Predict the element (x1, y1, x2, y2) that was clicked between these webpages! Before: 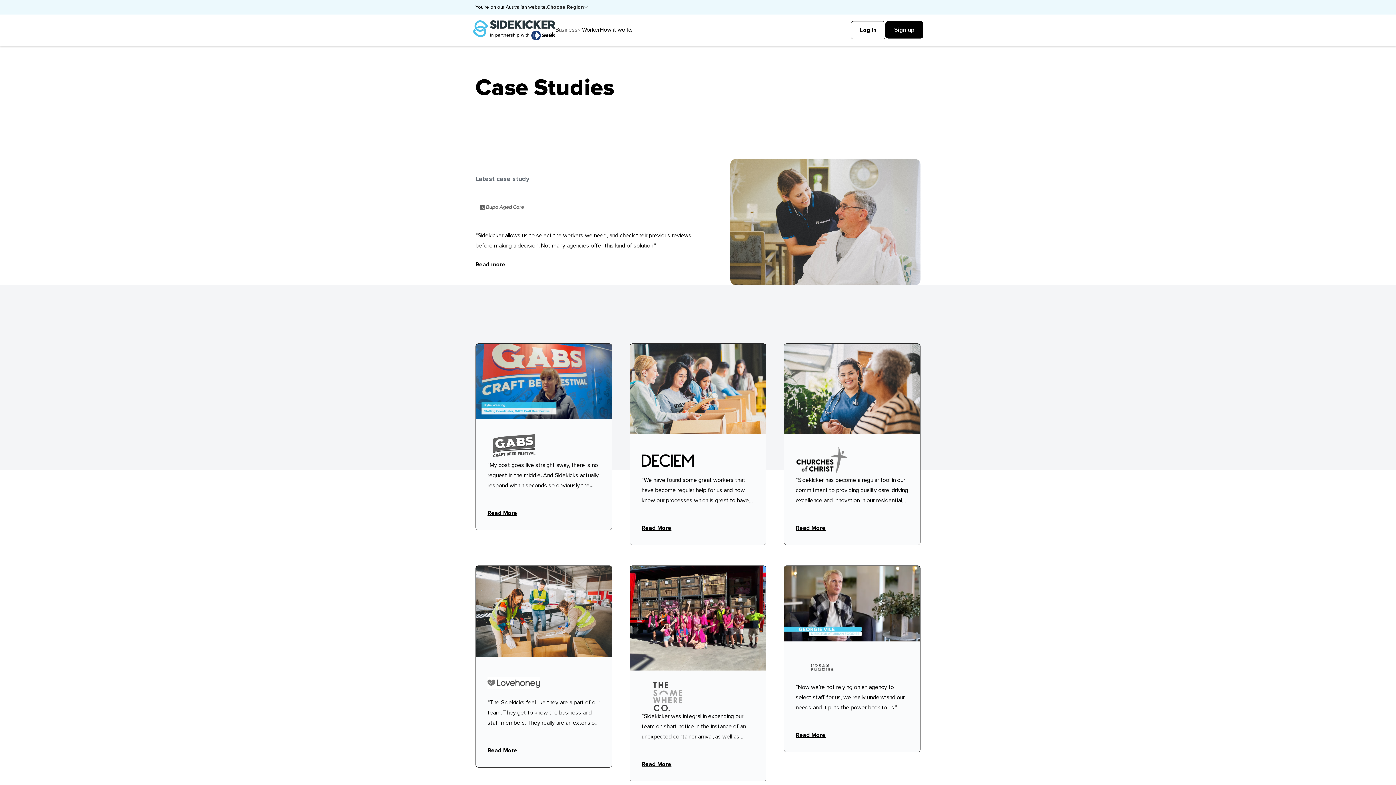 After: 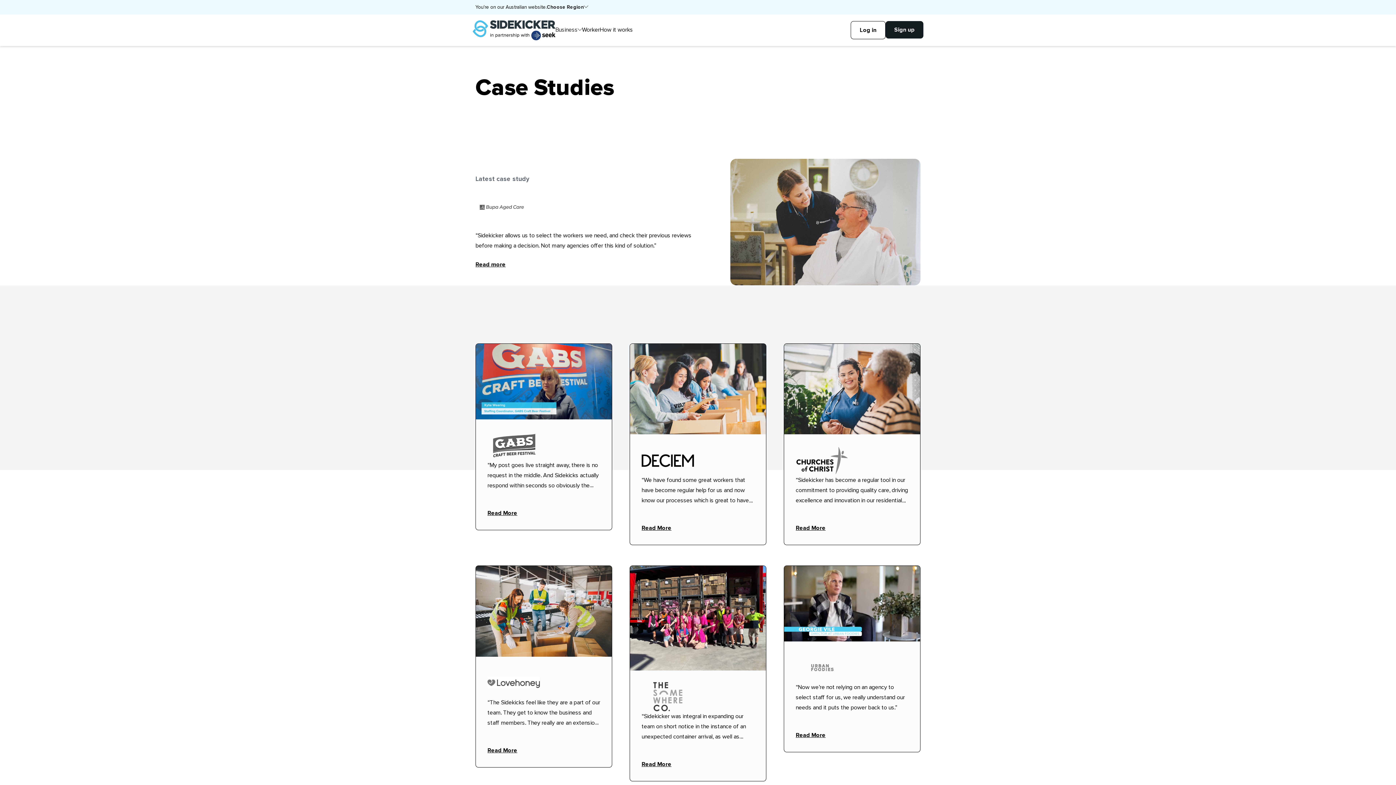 Action: label: Sign up bbox: (885, 21, 923, 38)